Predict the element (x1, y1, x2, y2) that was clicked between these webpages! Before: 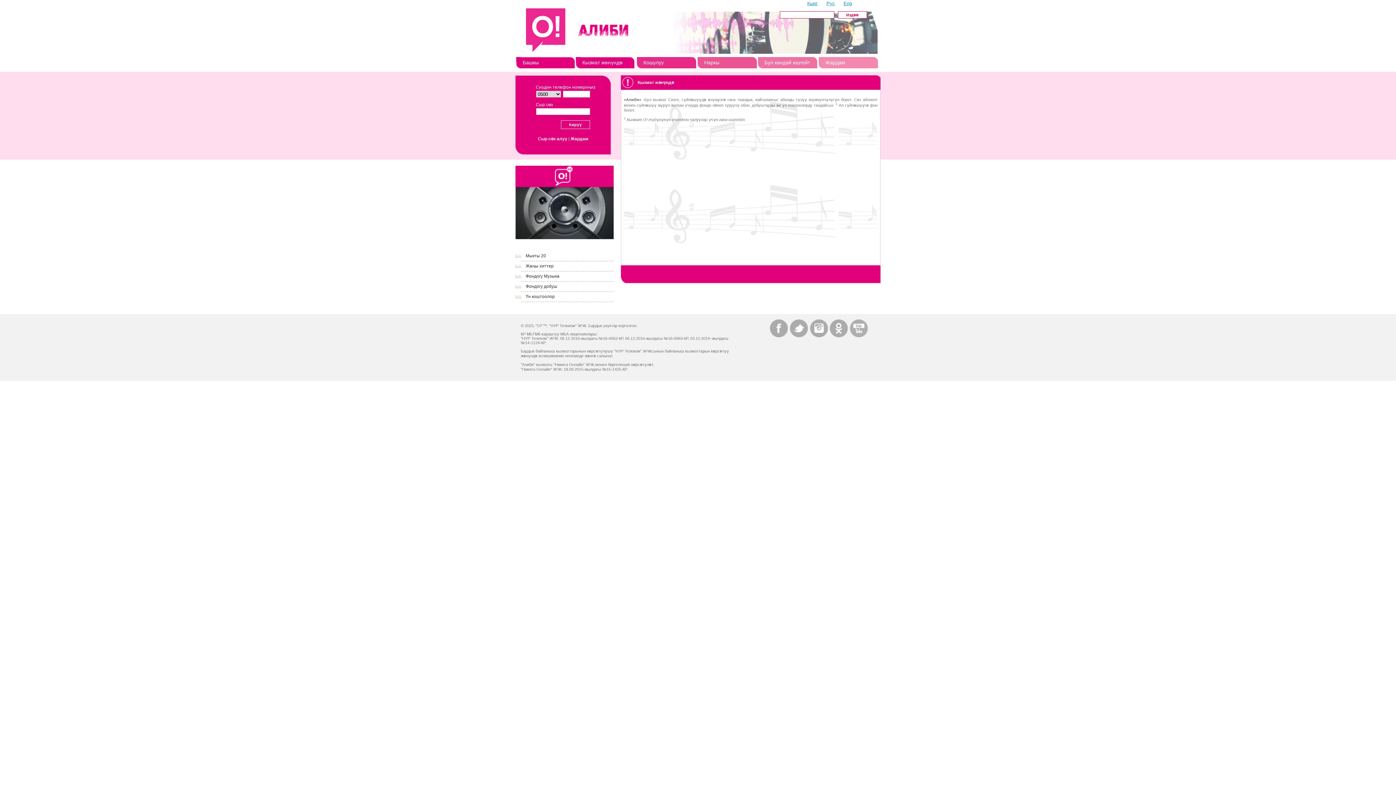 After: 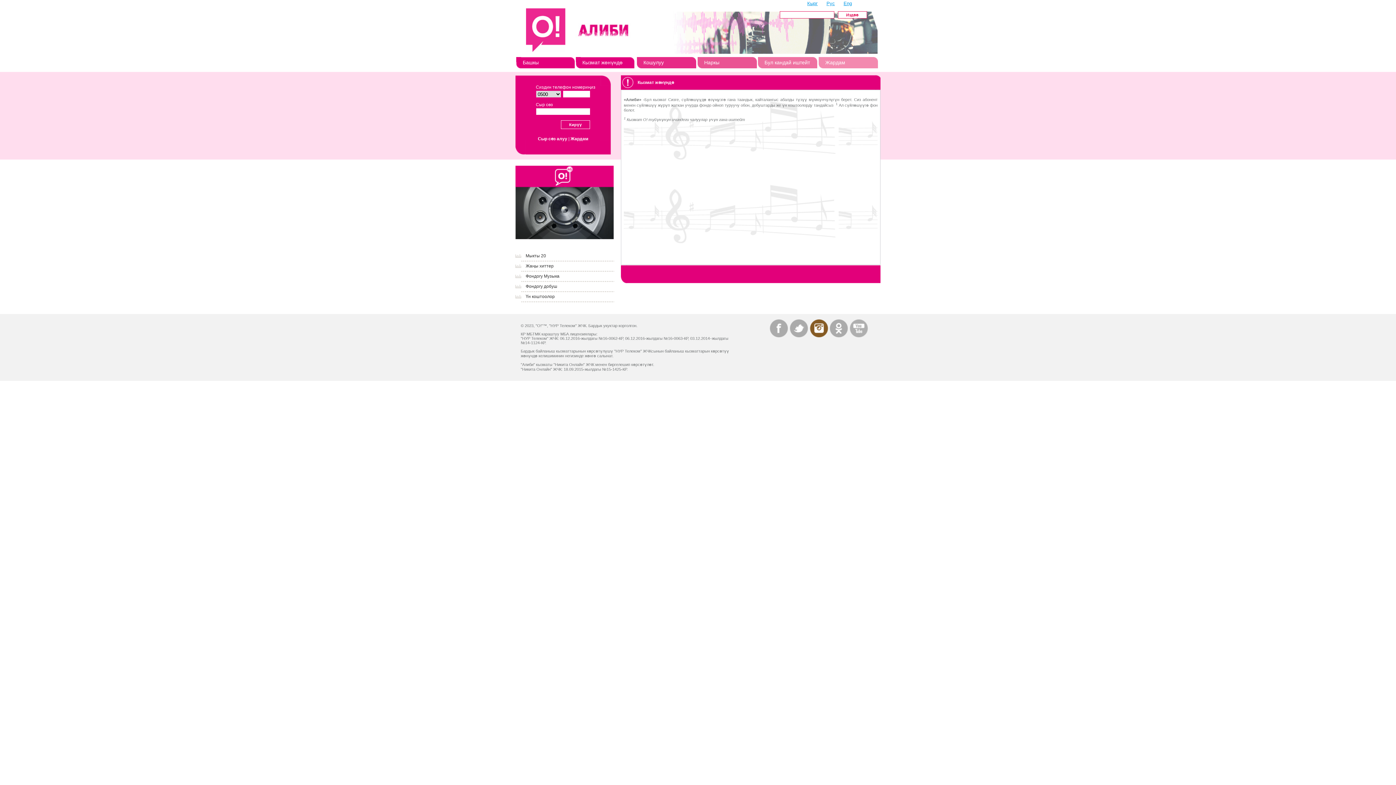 Action: bbox: (809, 319, 828, 337)